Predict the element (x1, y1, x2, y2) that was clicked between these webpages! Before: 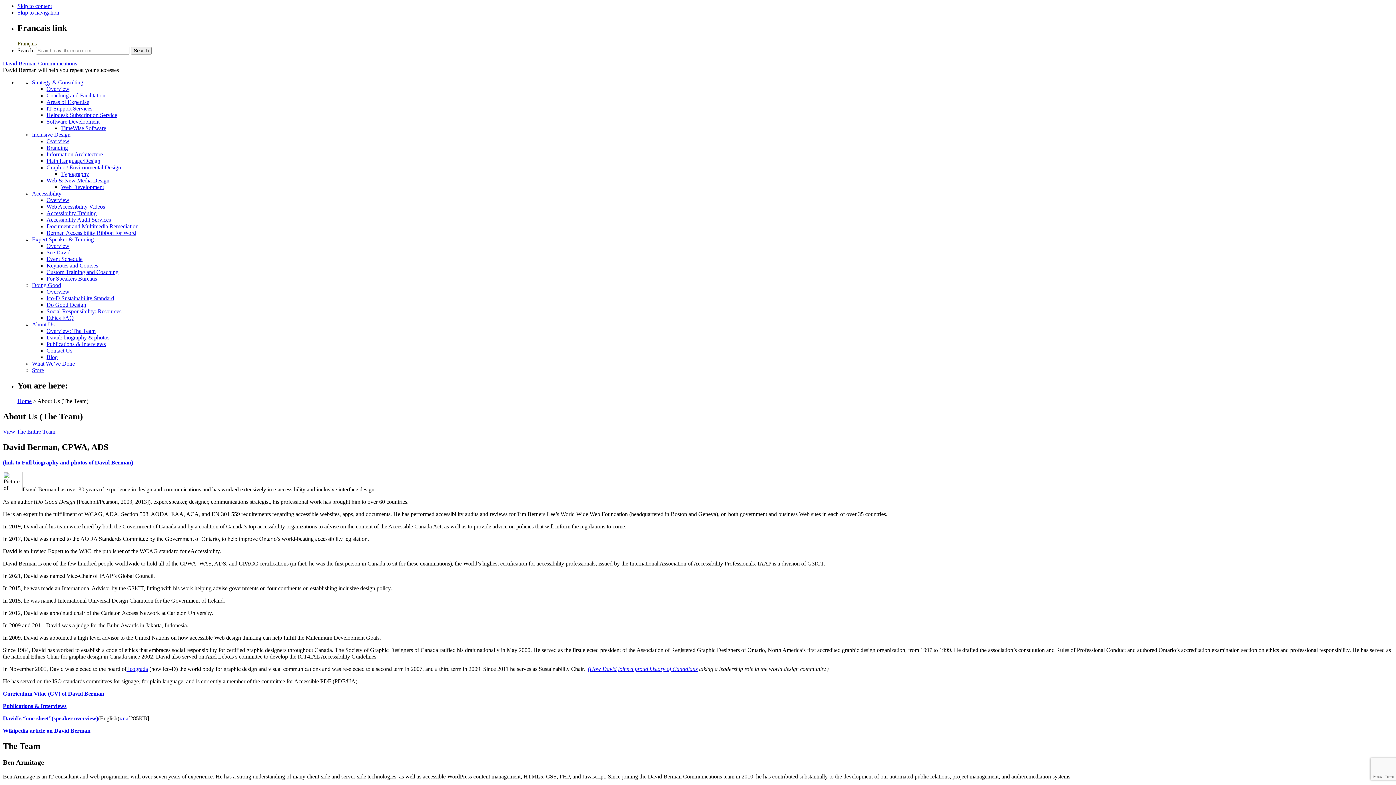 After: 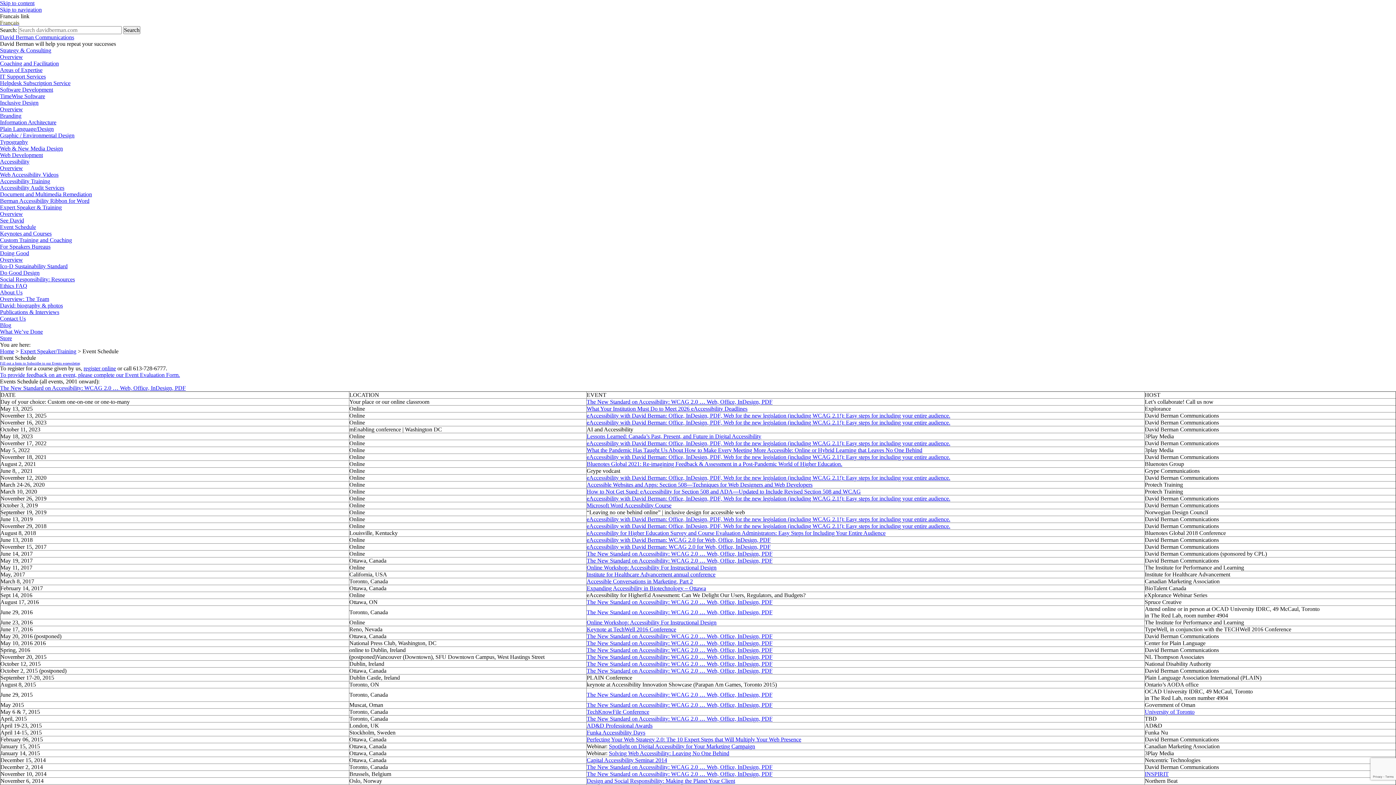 Action: label: Event Schedule bbox: (46, 255, 82, 262)